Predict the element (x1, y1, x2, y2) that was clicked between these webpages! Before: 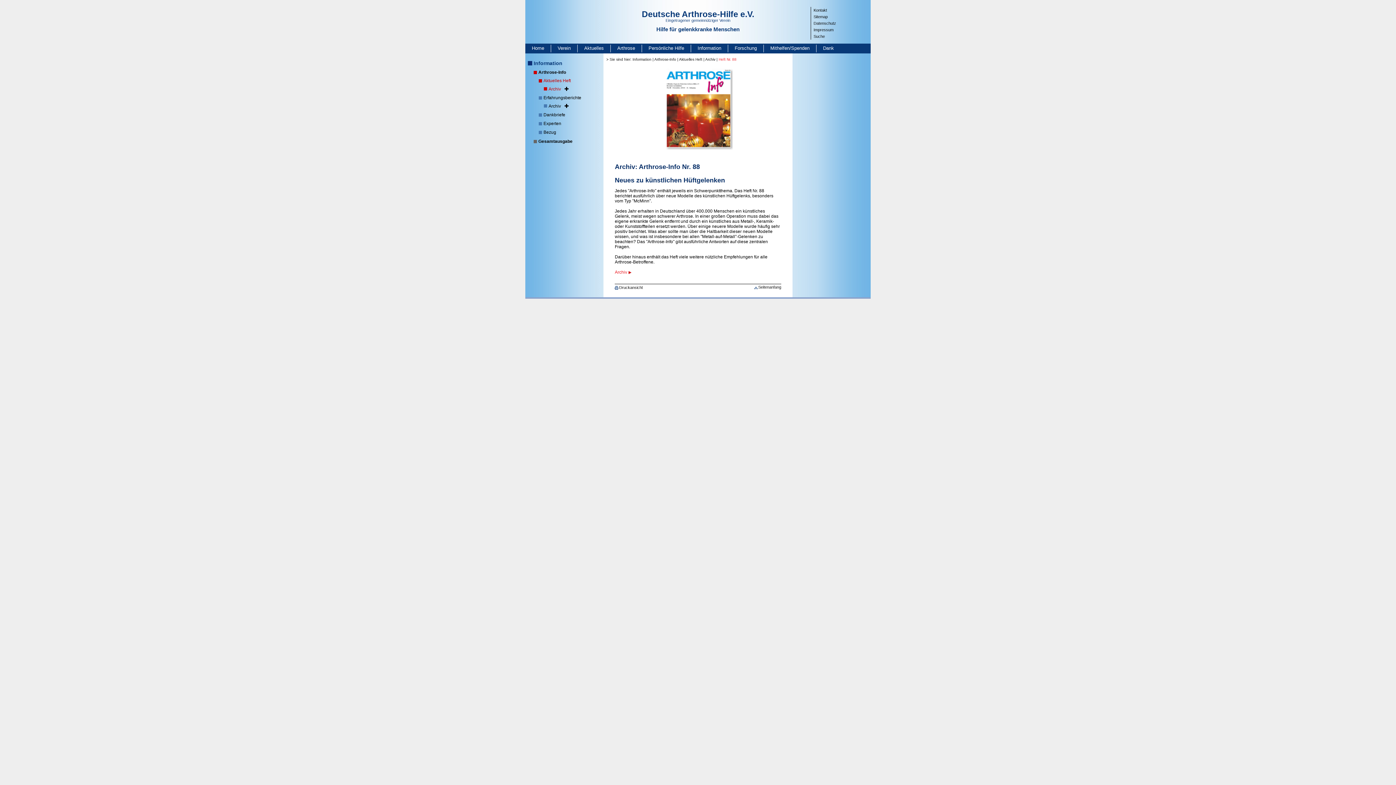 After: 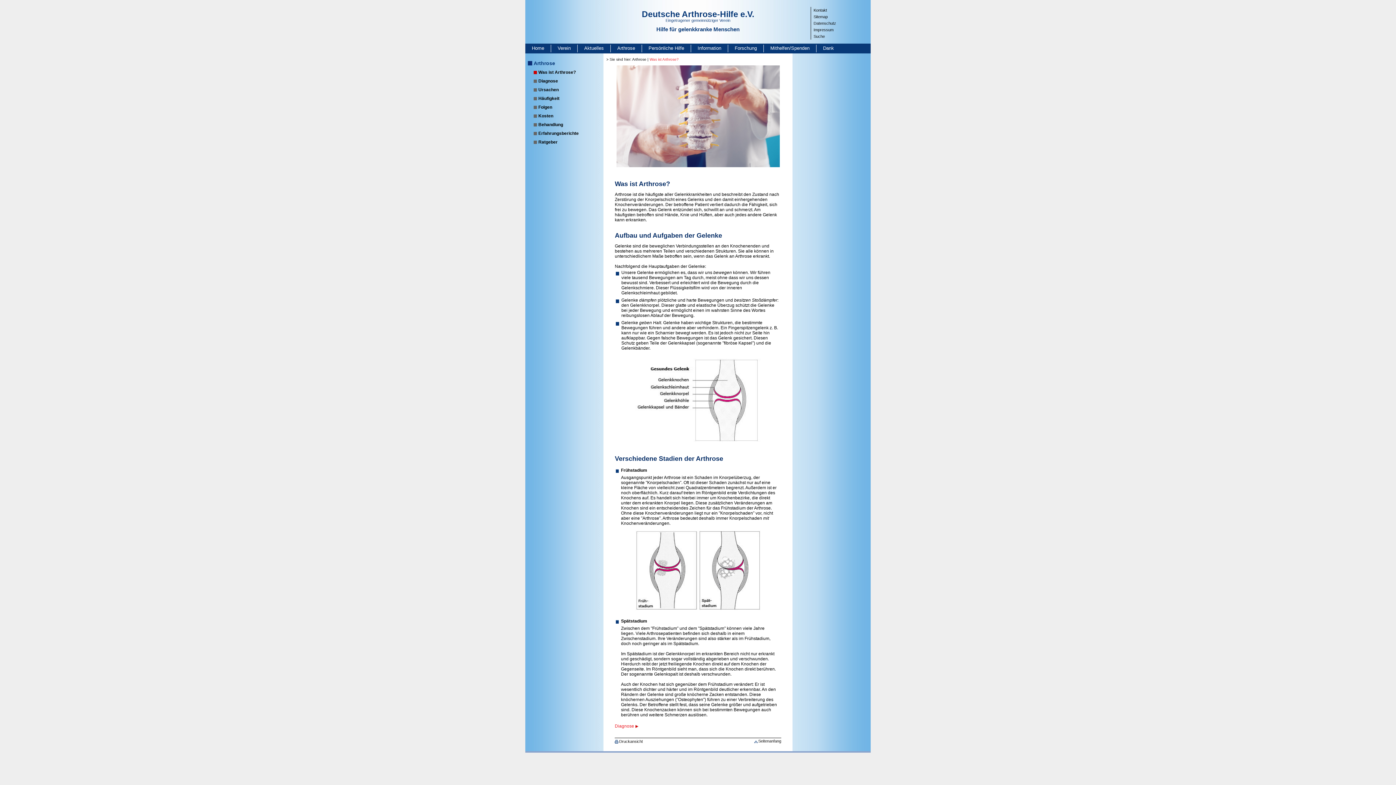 Action: bbox: (610, 44, 641, 52) label: Arthrose